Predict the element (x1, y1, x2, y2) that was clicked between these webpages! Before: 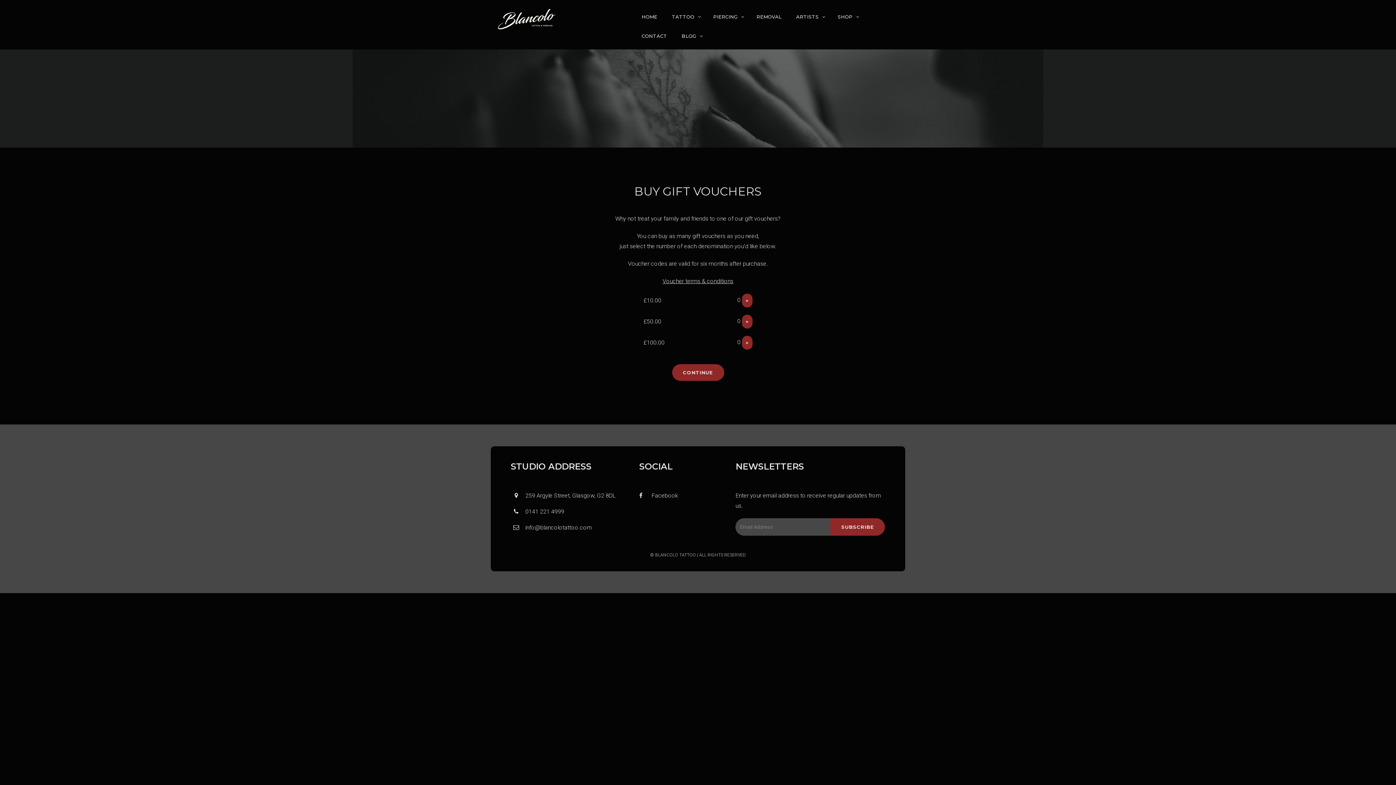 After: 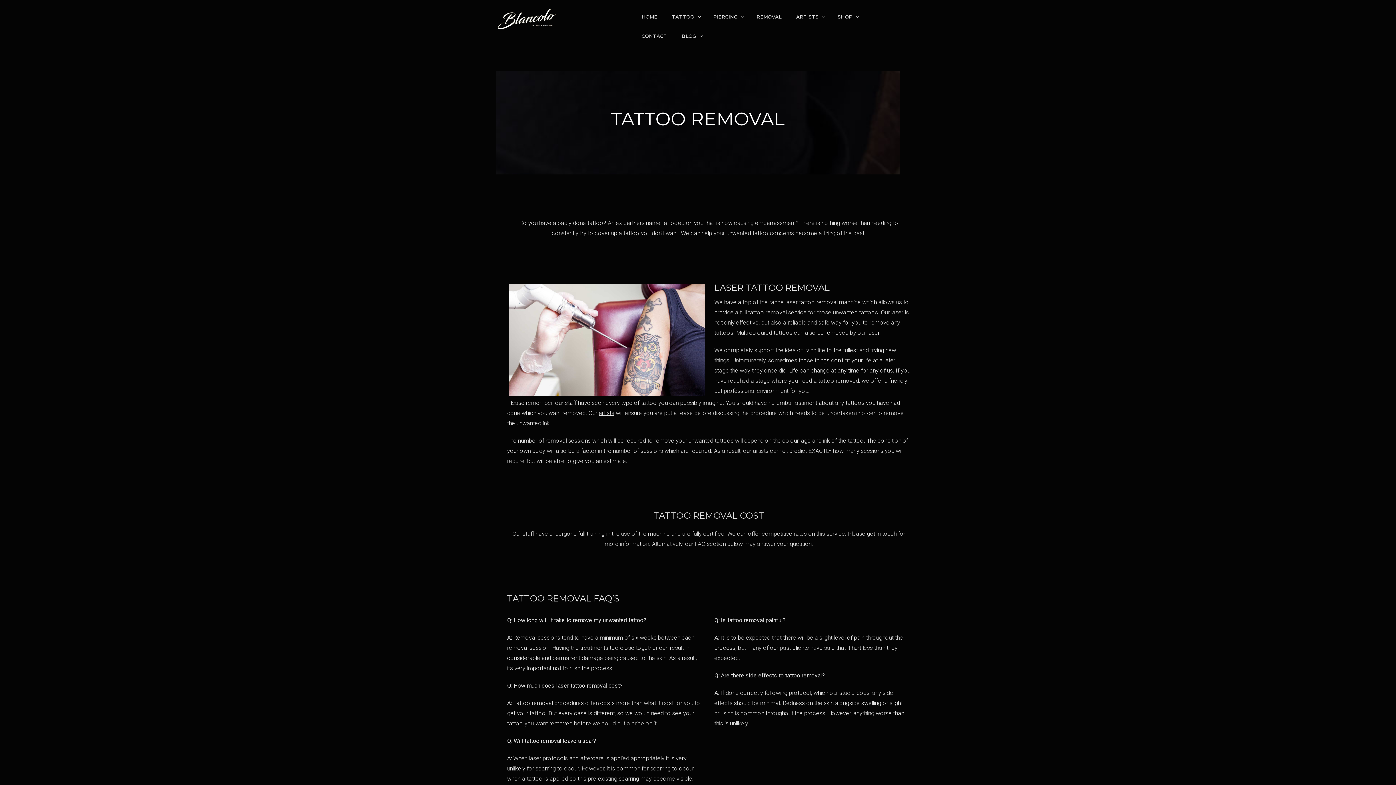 Action: label: REMOVAL bbox: (749, 7, 789, 26)